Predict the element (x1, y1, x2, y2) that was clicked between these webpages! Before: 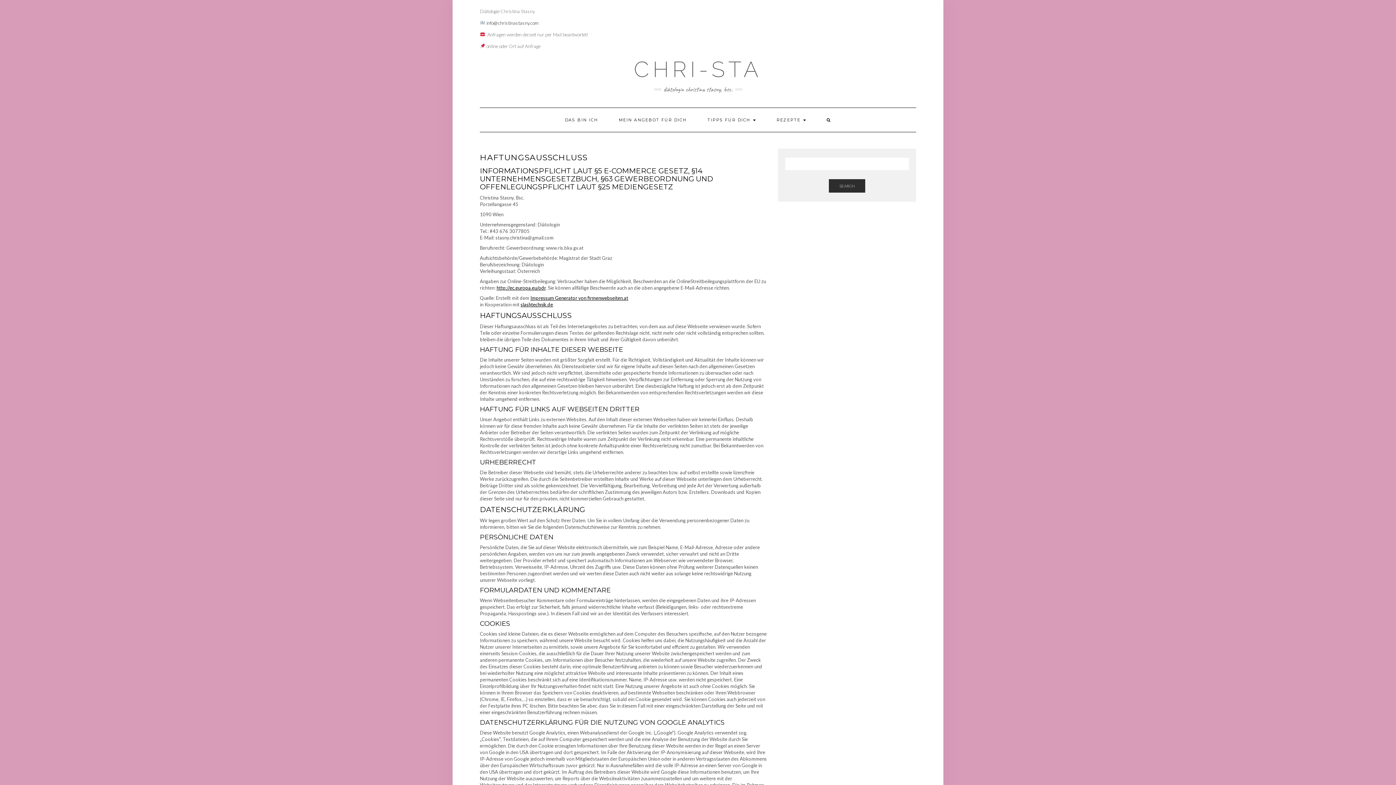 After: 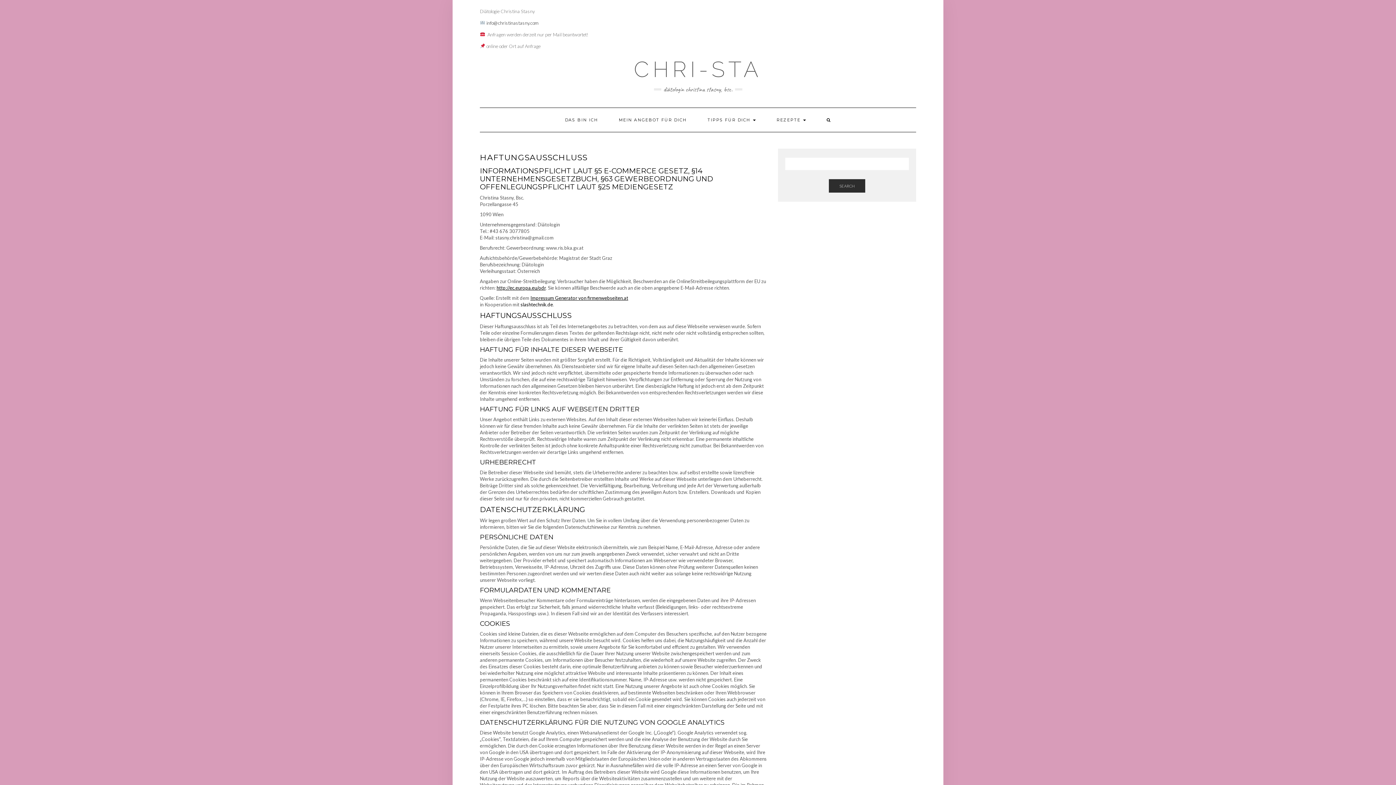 Action: bbox: (520, 301, 553, 307) label: slashtechnik.de